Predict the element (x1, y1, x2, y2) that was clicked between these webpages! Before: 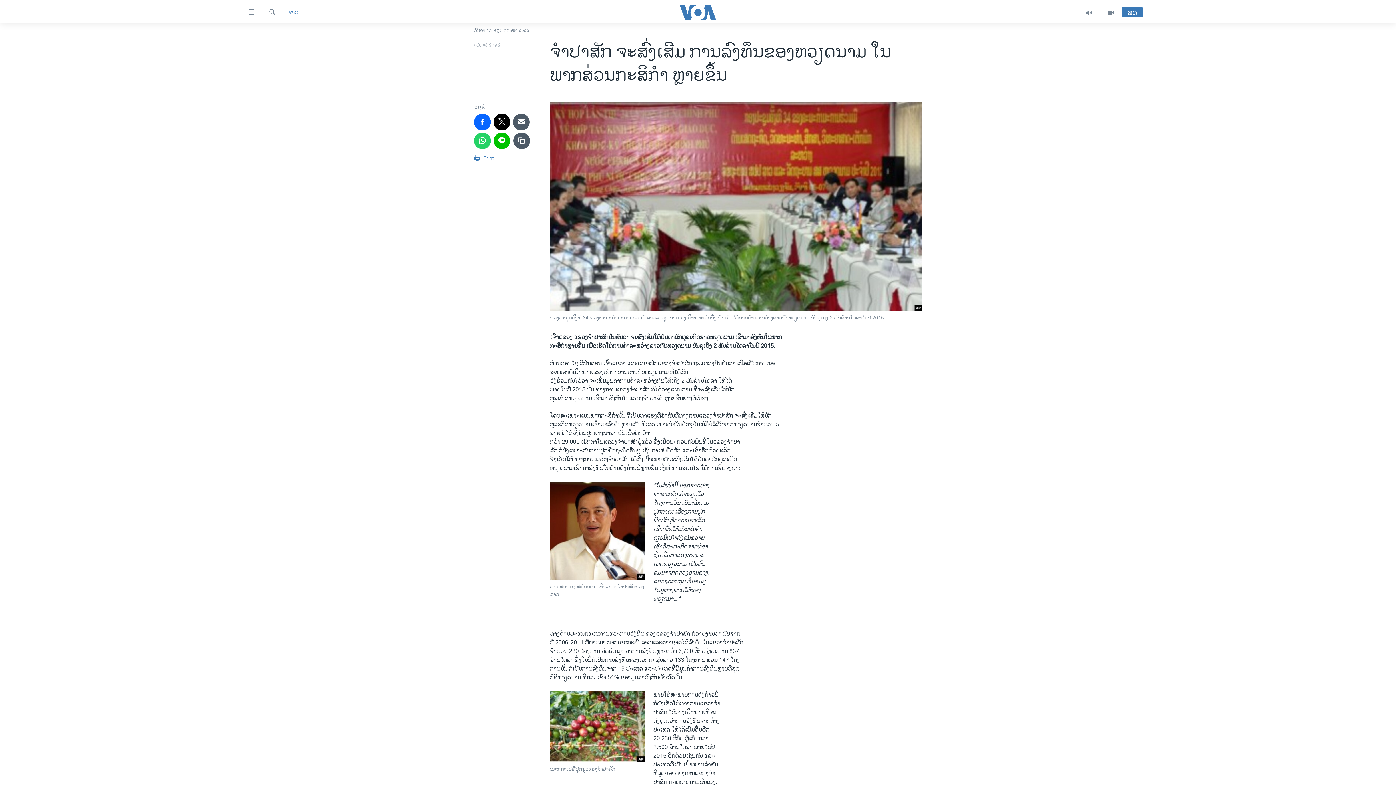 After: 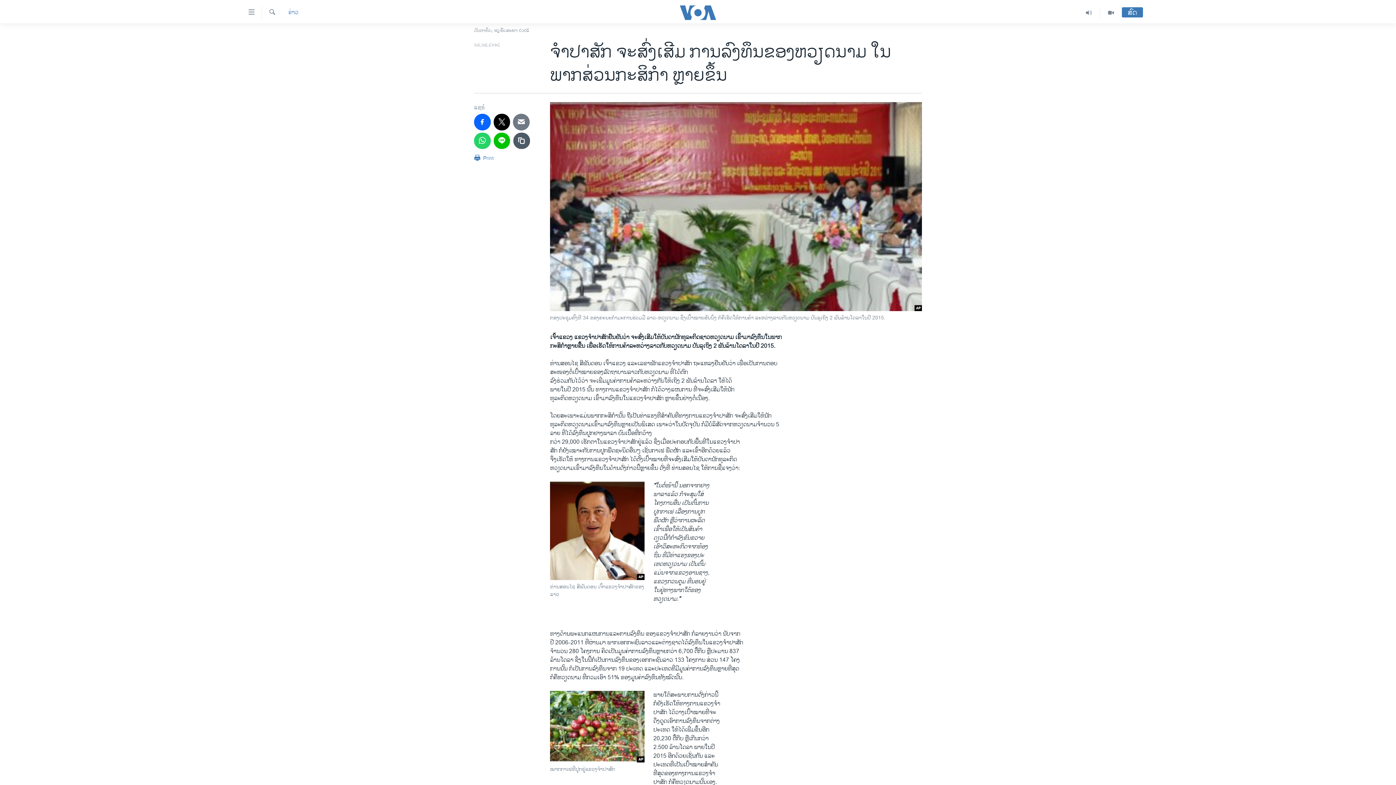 Action: bbox: (513, 113, 529, 130)